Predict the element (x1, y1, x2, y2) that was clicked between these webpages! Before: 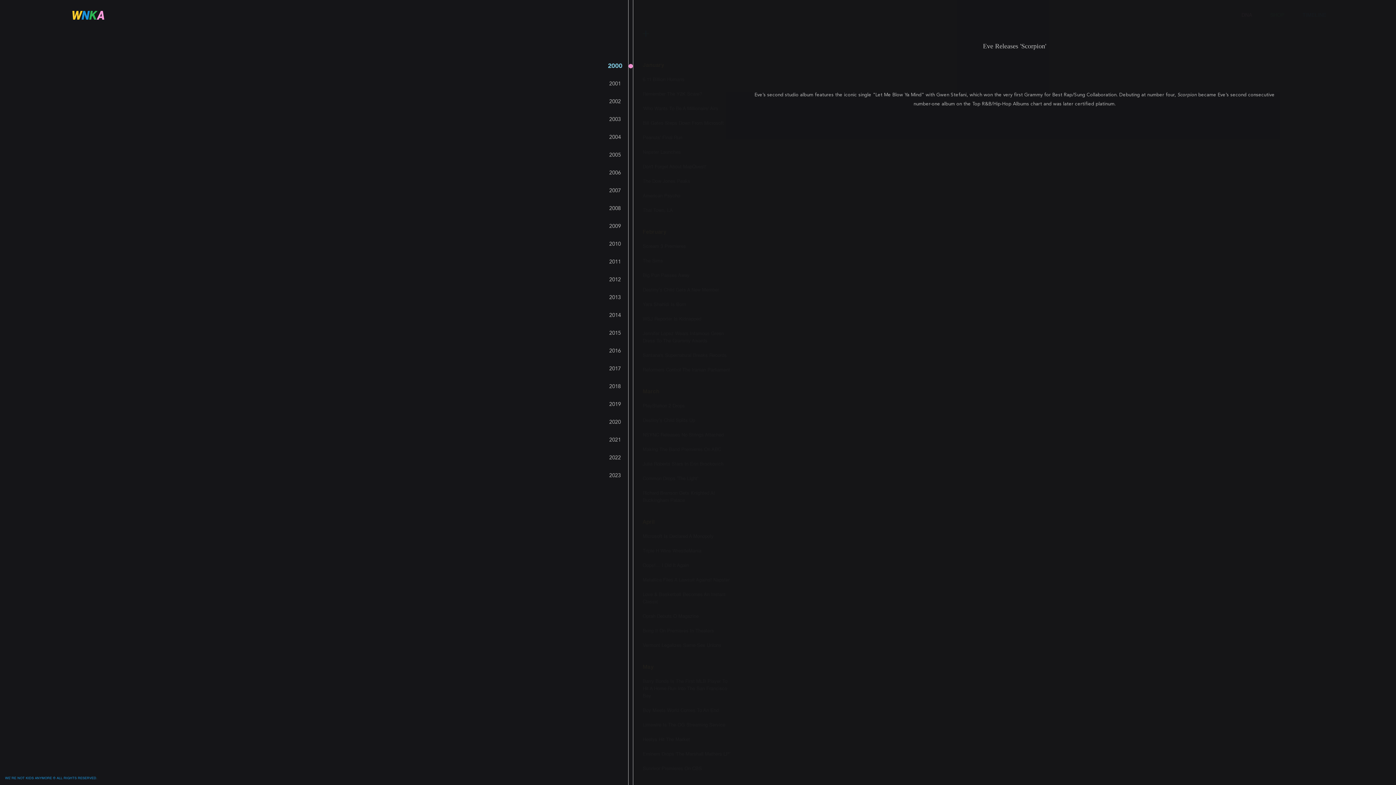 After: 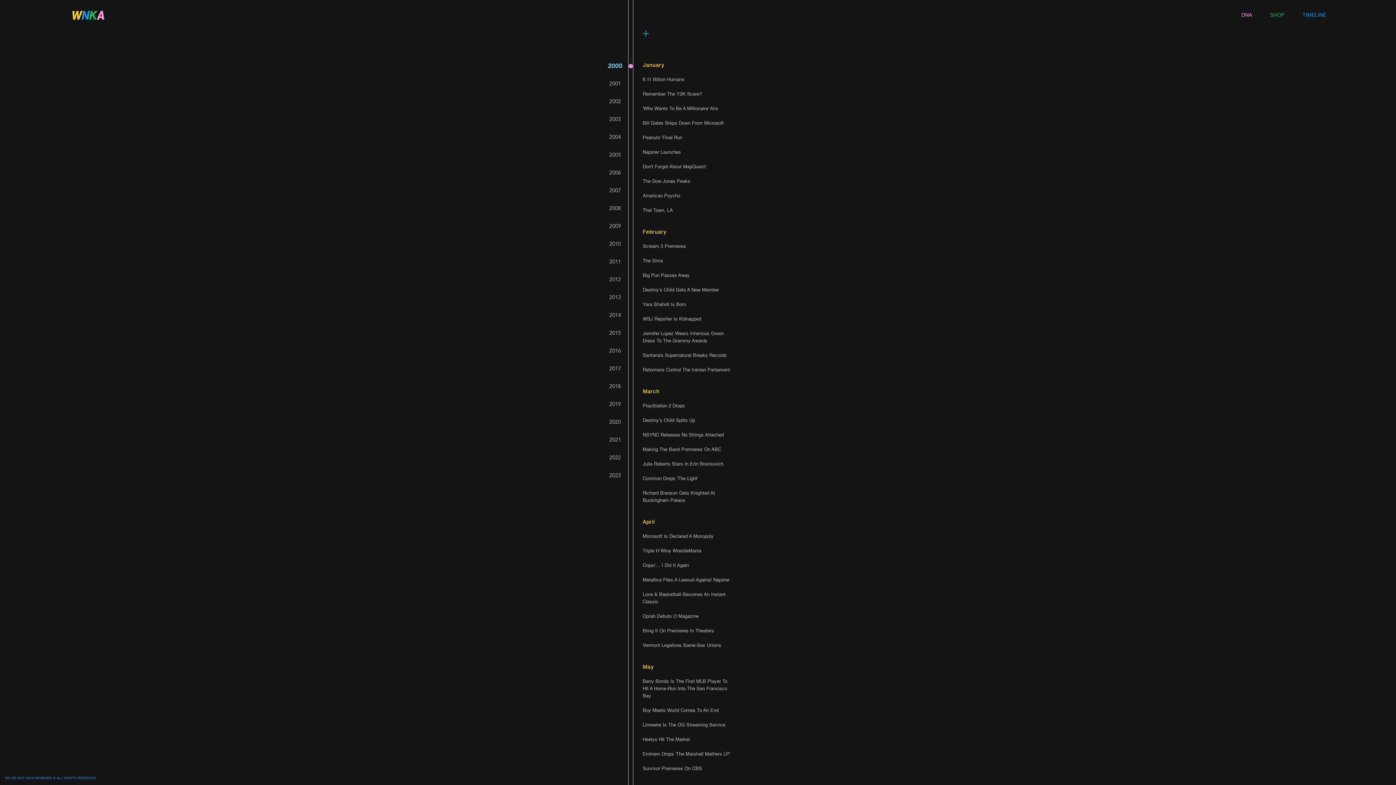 Action: bbox: (69, 10, 106, 19)